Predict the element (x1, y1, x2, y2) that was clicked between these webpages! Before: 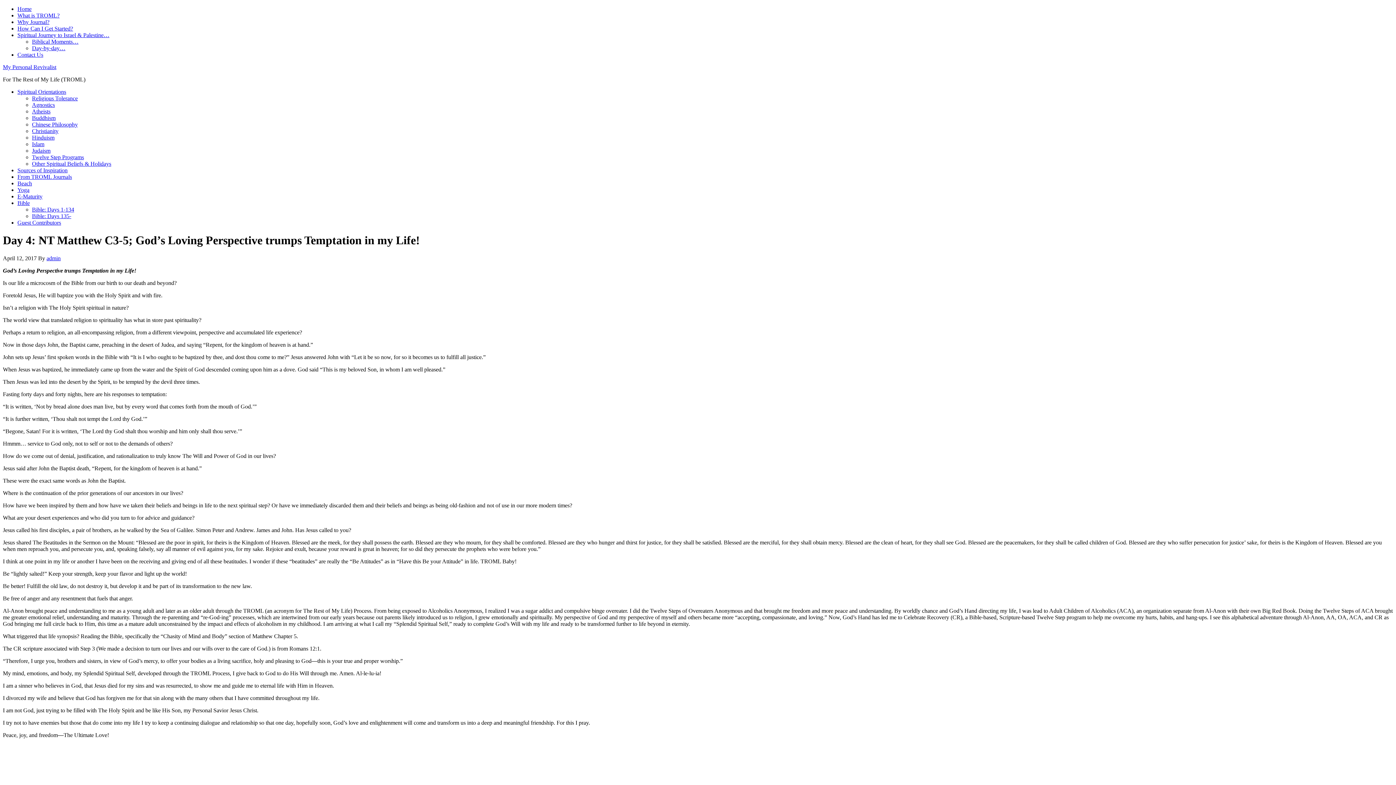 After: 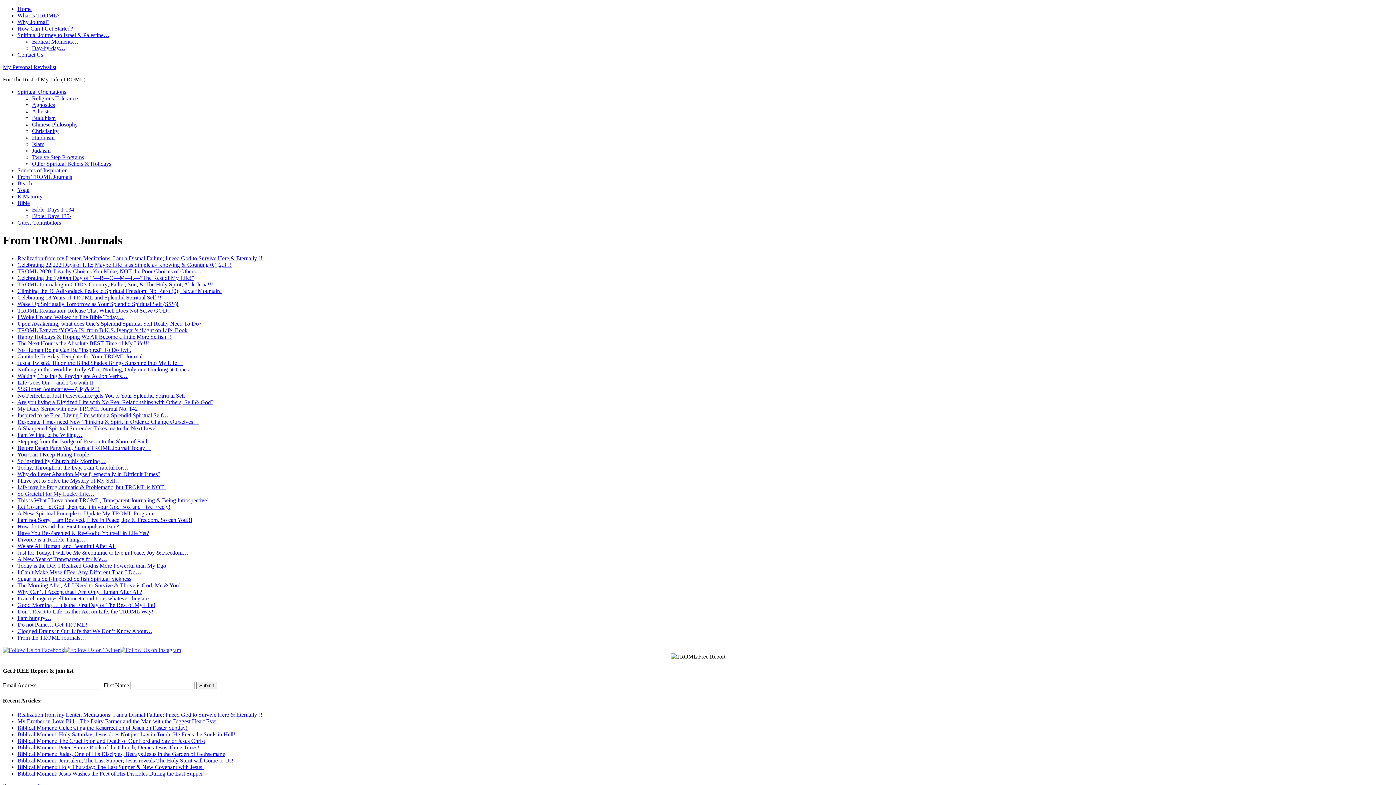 Action: label: From TROML Journals bbox: (17, 173, 72, 180)